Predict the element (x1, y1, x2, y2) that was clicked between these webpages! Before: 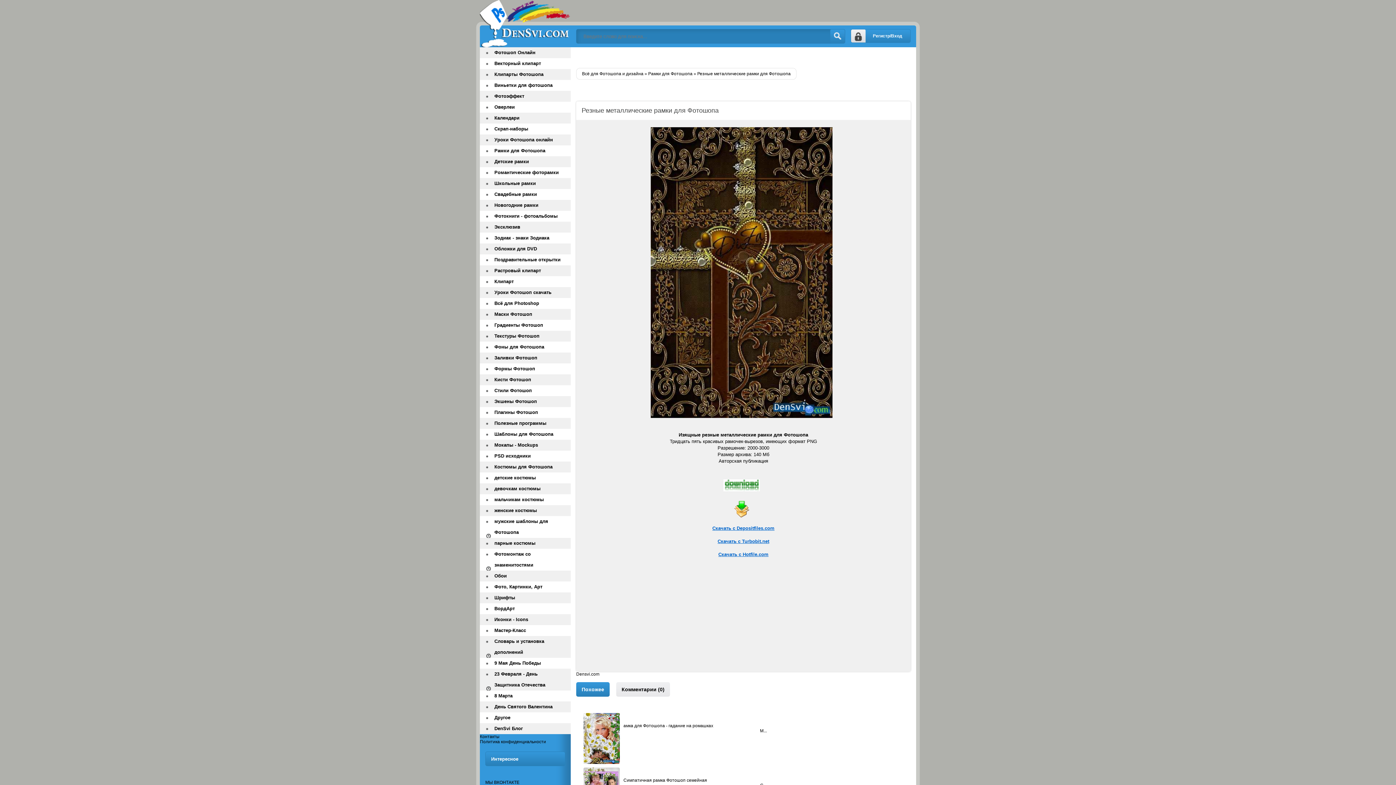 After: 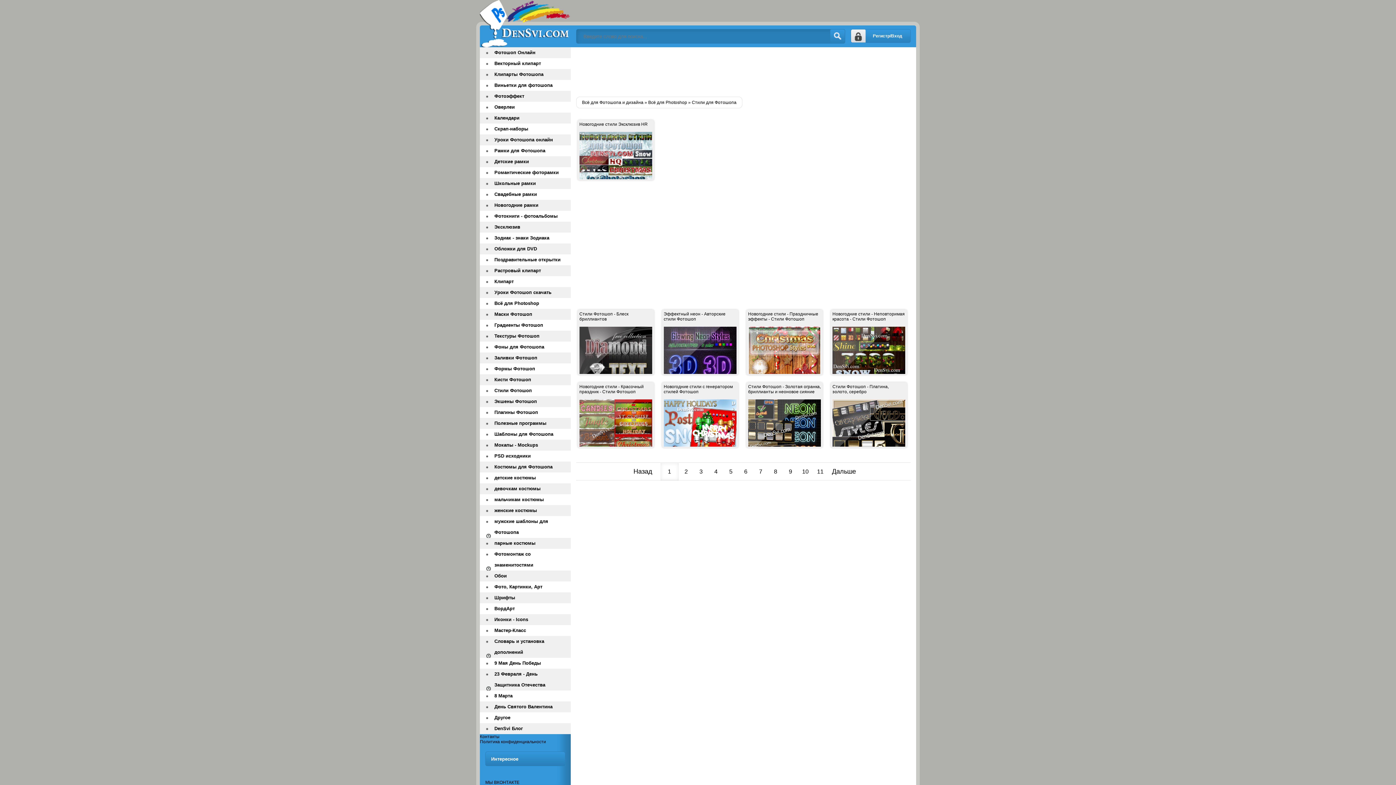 Action: bbox: (480, 385, 570, 396) label: Стили Фотошоп